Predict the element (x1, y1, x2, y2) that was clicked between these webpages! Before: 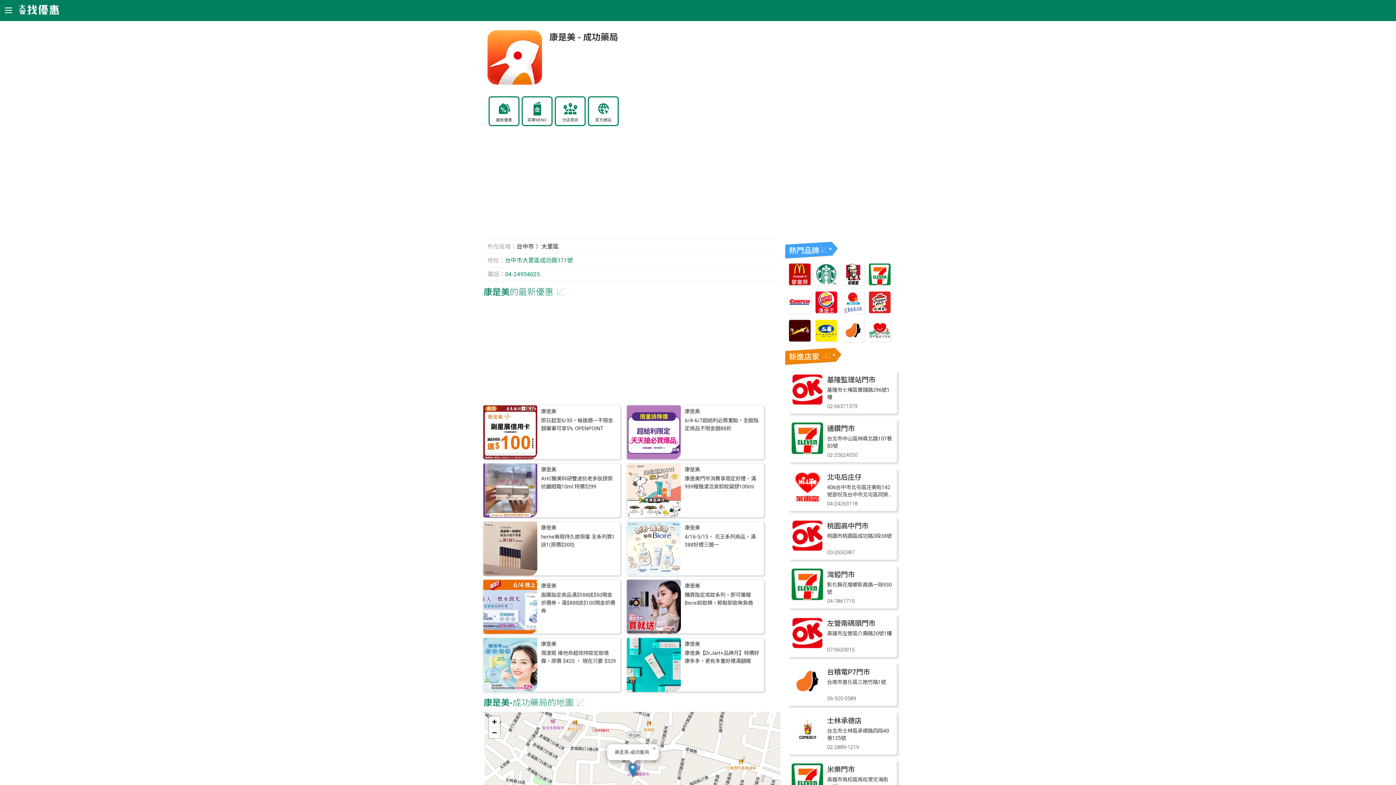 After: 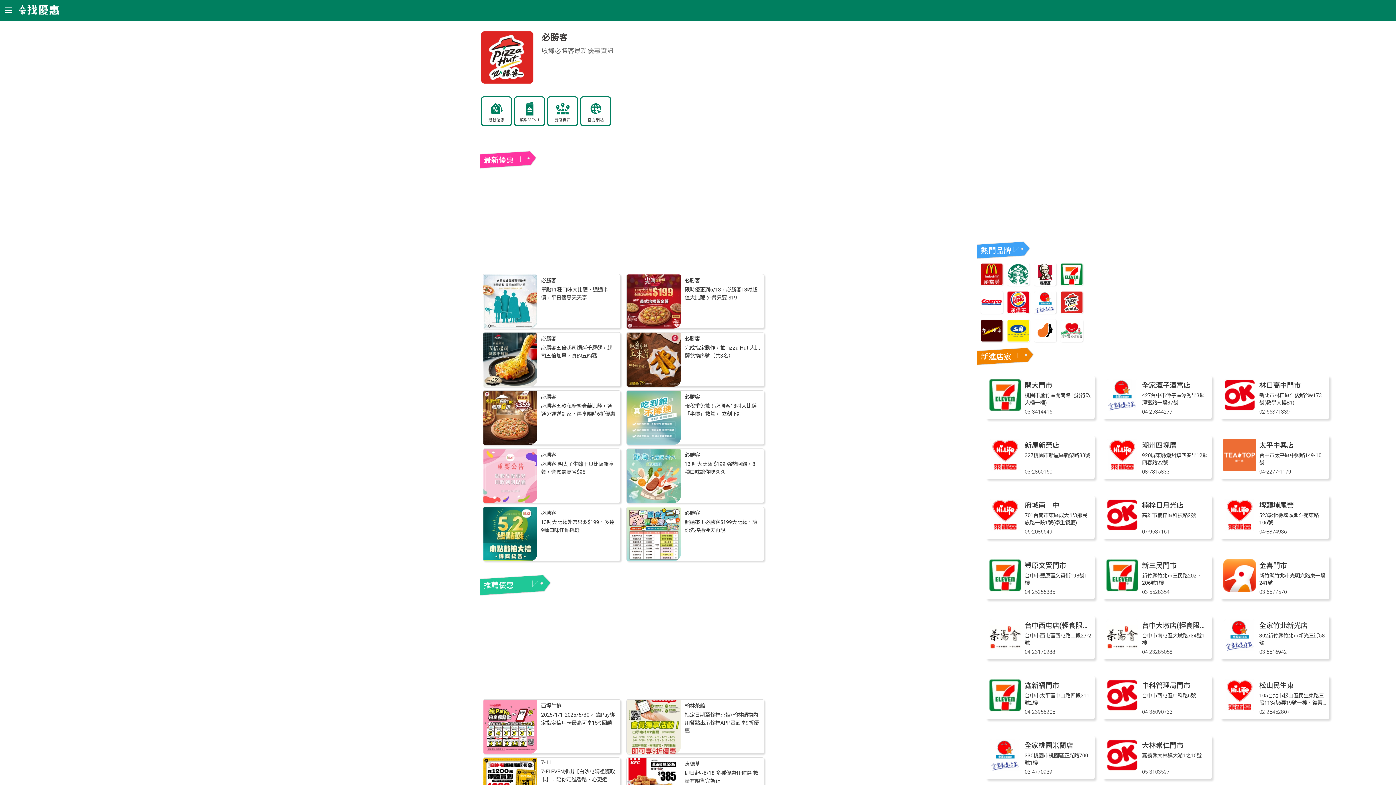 Action: bbox: (868, 308, 891, 315)